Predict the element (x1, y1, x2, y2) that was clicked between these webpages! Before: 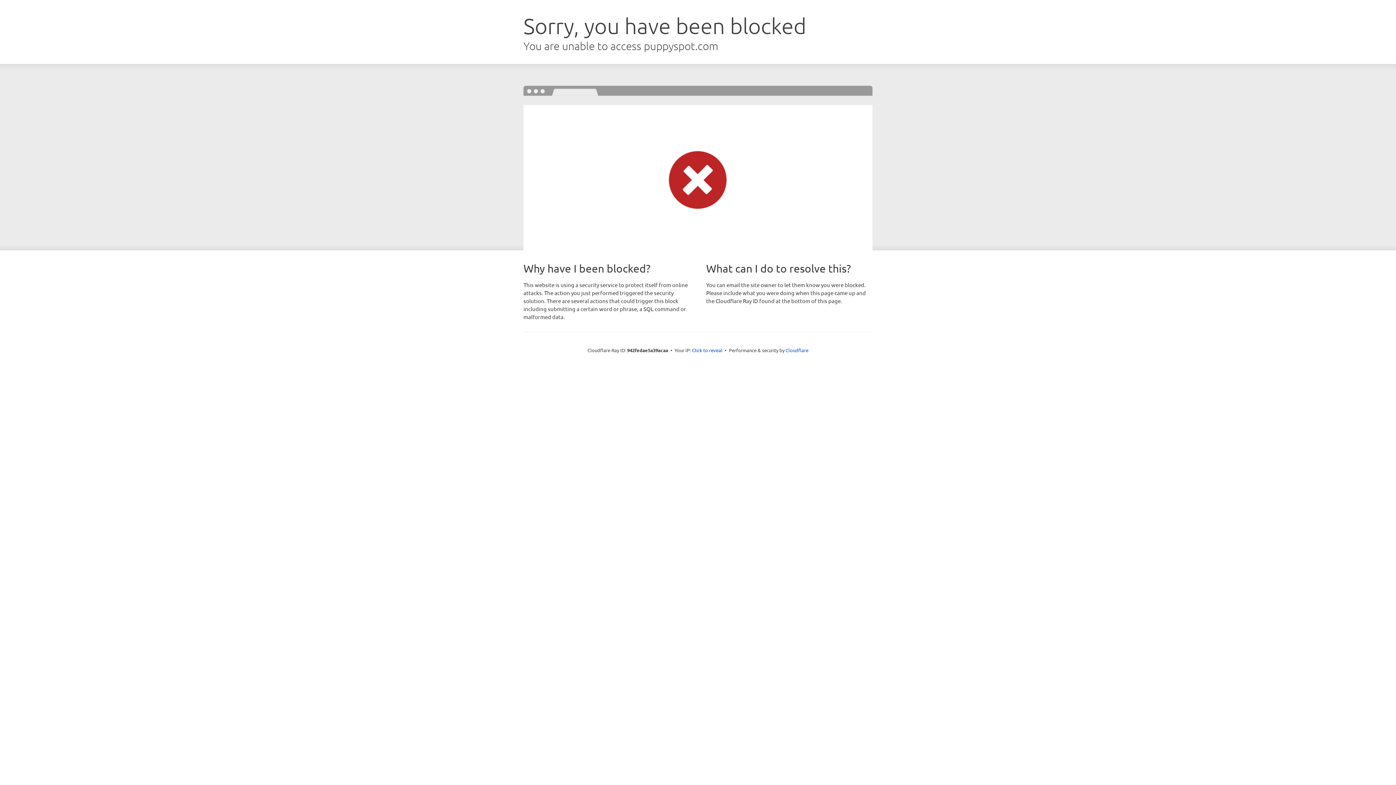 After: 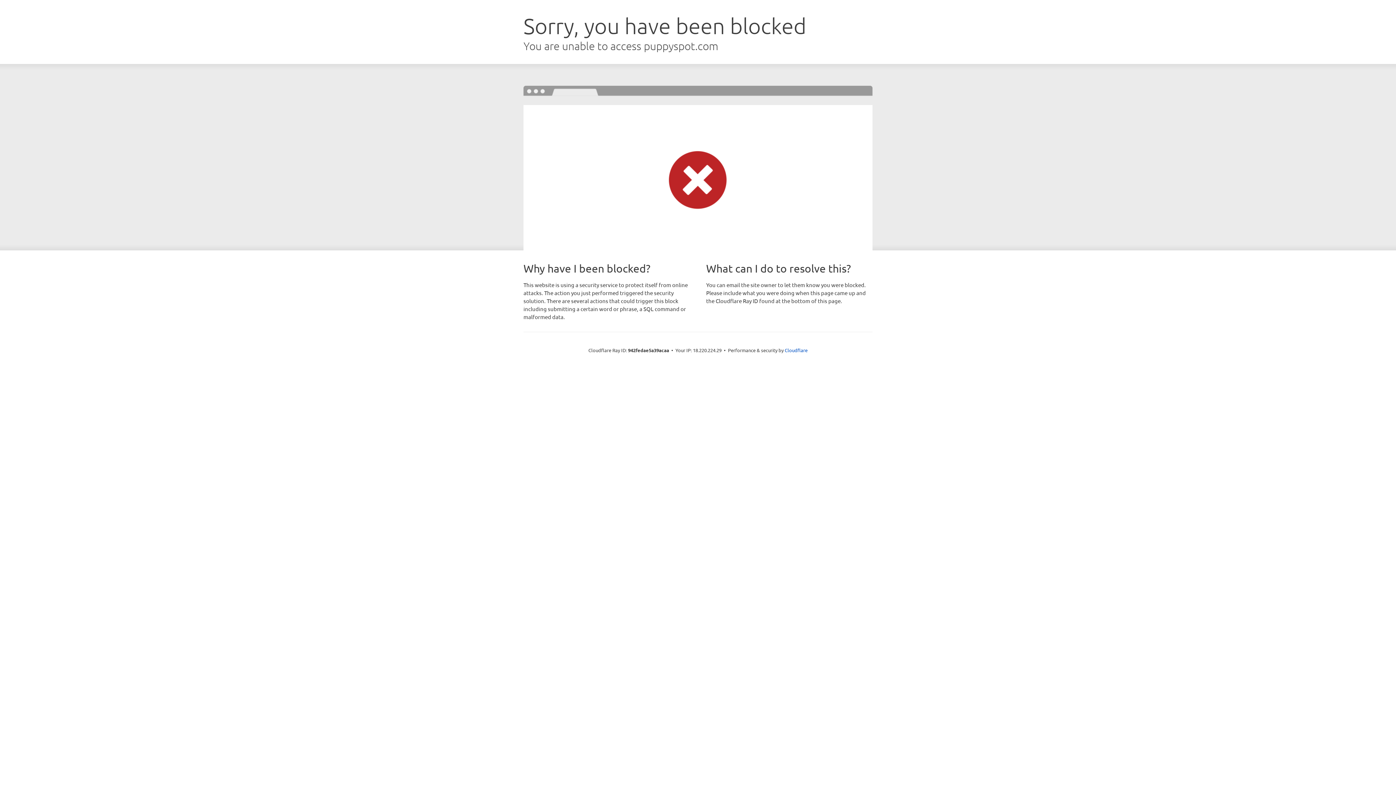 Action: label: Click to reveal bbox: (692, 346, 722, 353)